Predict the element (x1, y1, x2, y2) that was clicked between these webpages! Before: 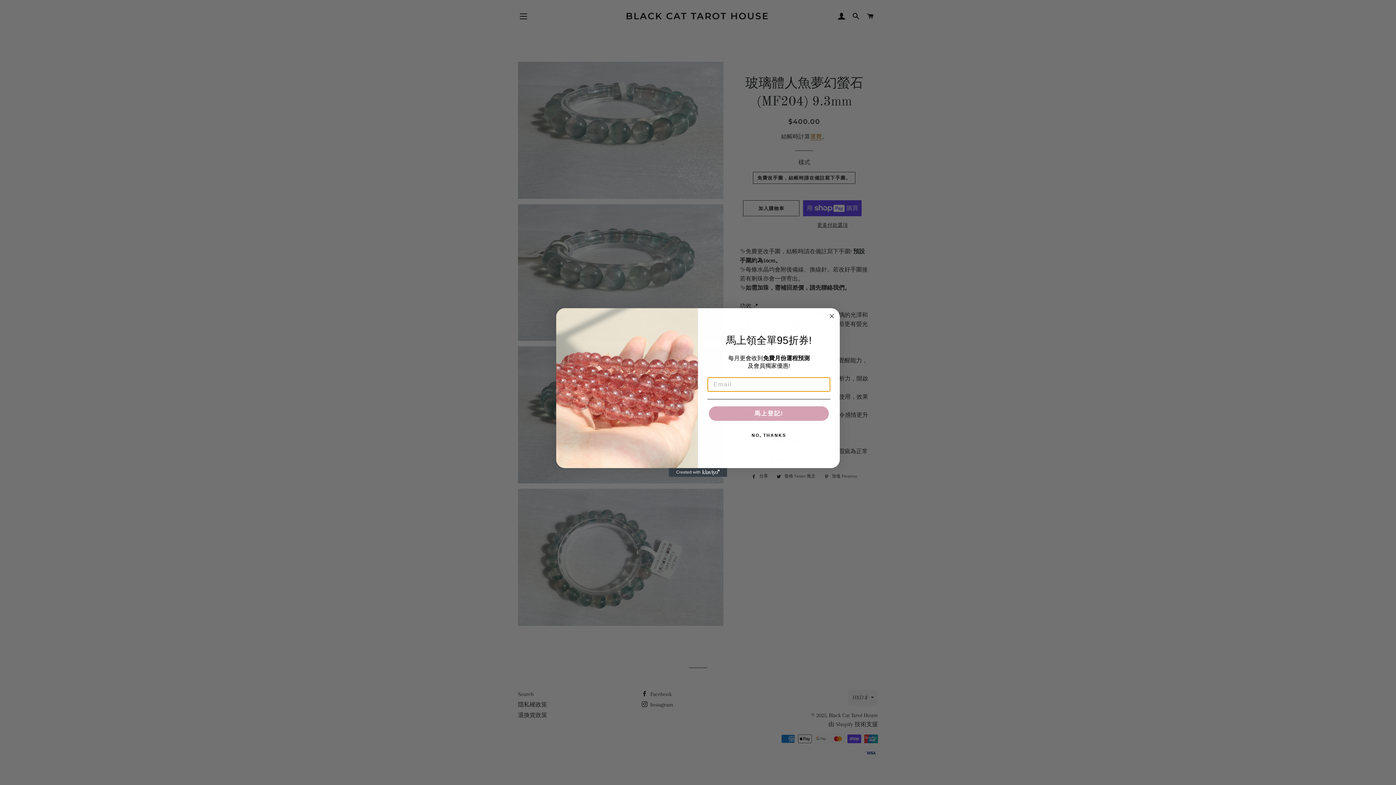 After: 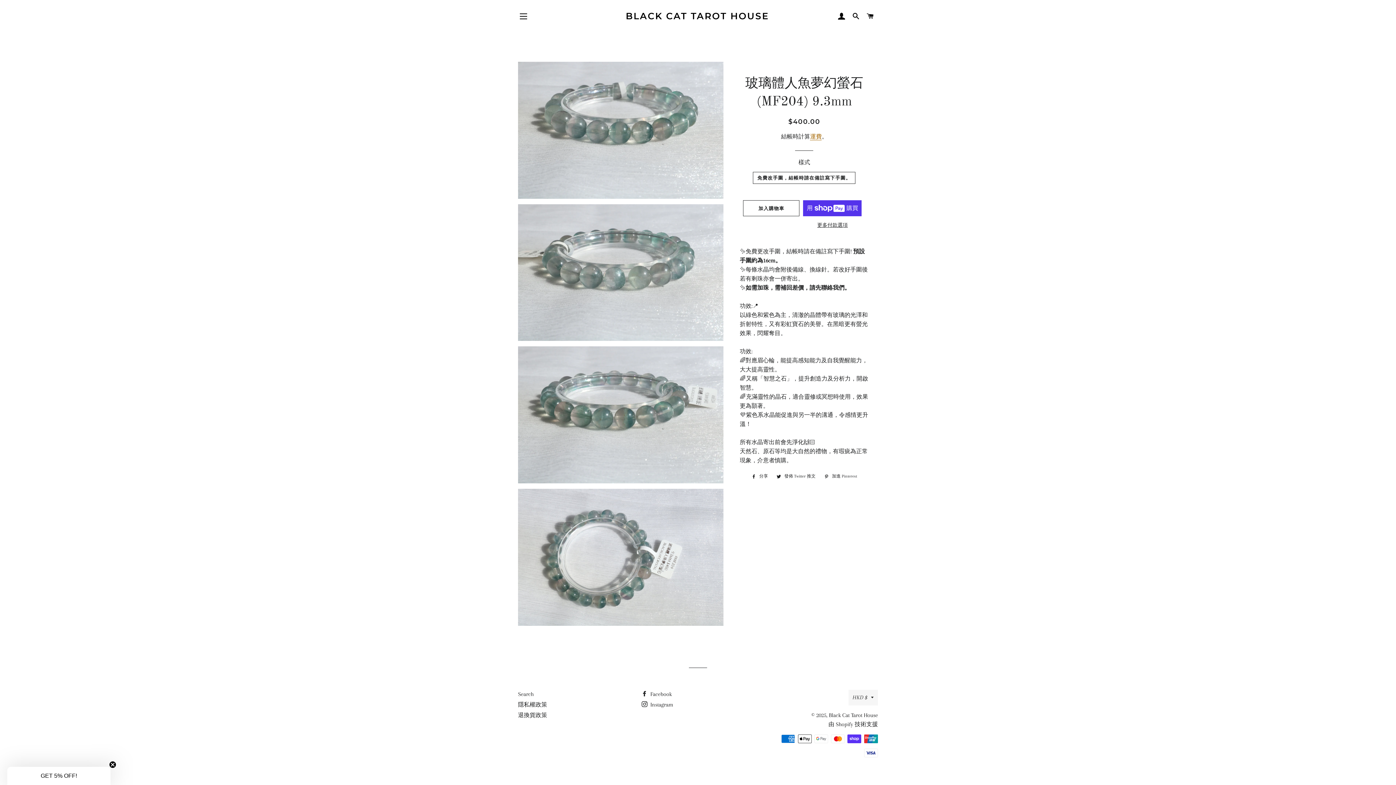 Action: label: Close dialog bbox: (827, 312, 836, 320)